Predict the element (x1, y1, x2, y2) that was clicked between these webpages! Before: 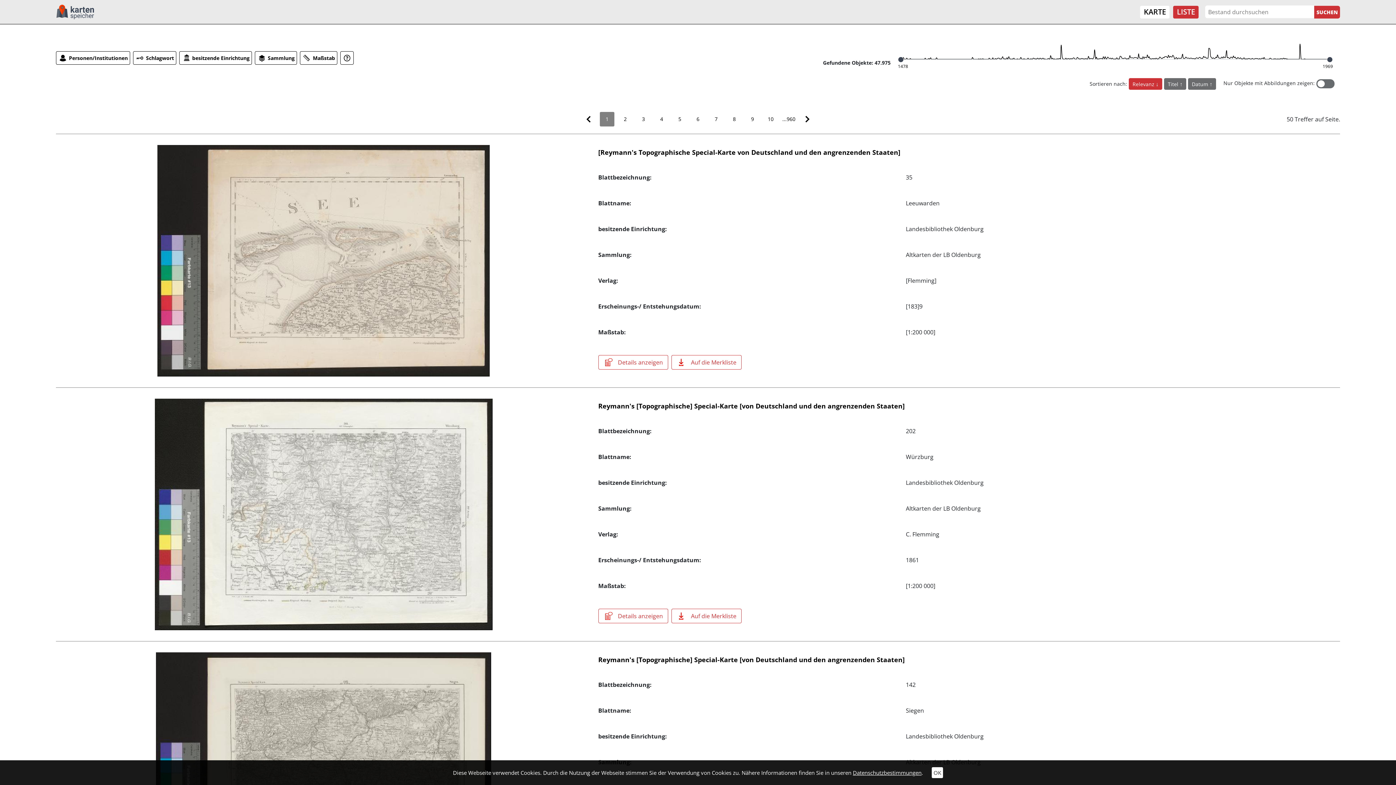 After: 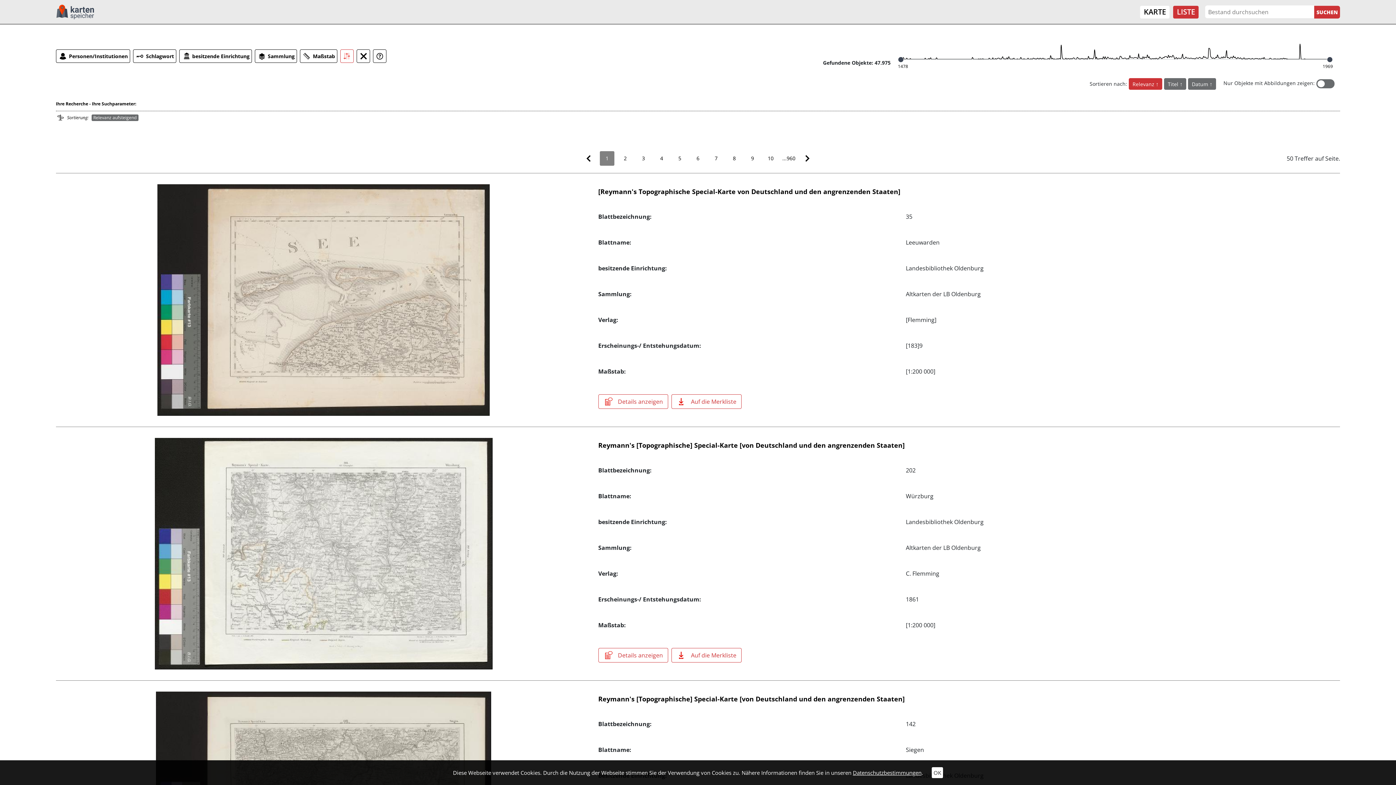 Action: bbox: (1129, 78, 1162, 89) label: Relevanz 